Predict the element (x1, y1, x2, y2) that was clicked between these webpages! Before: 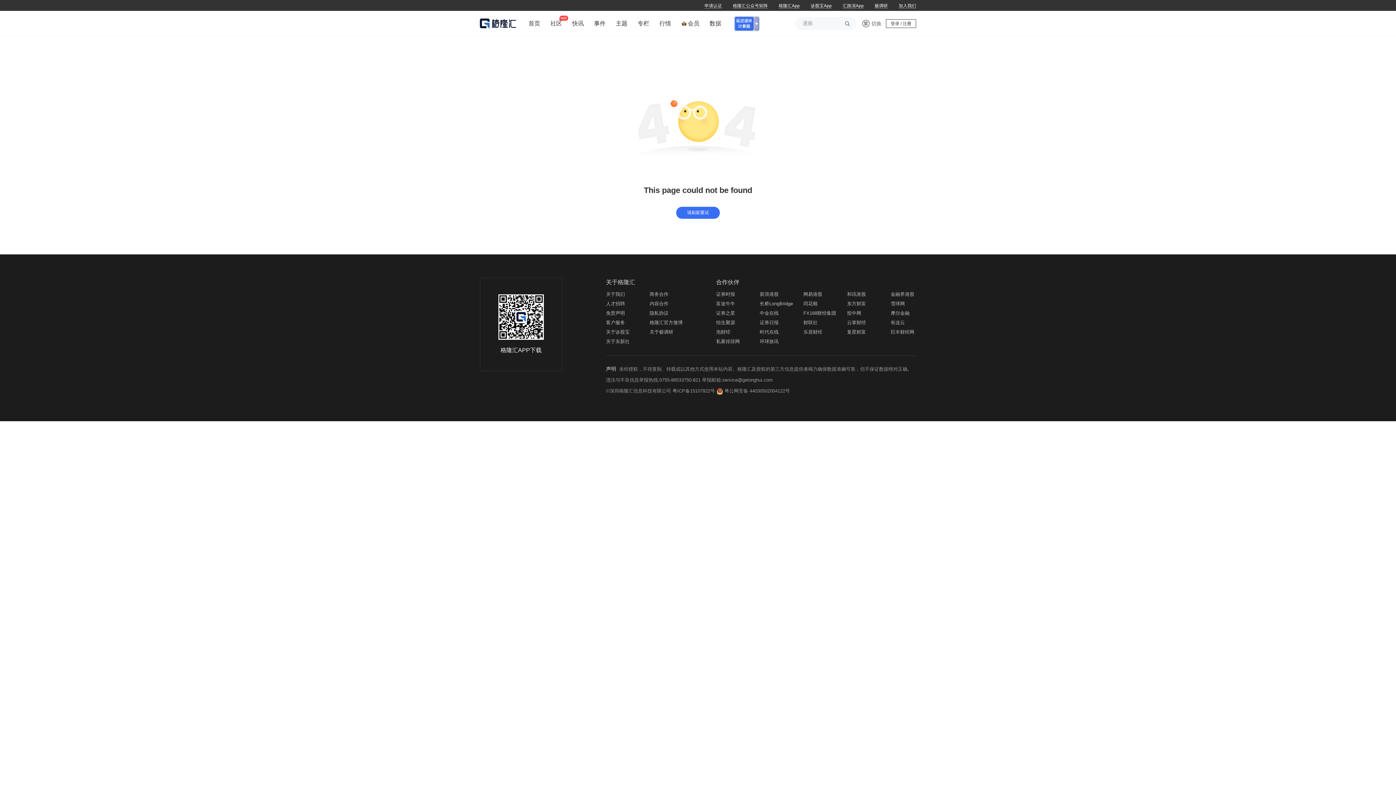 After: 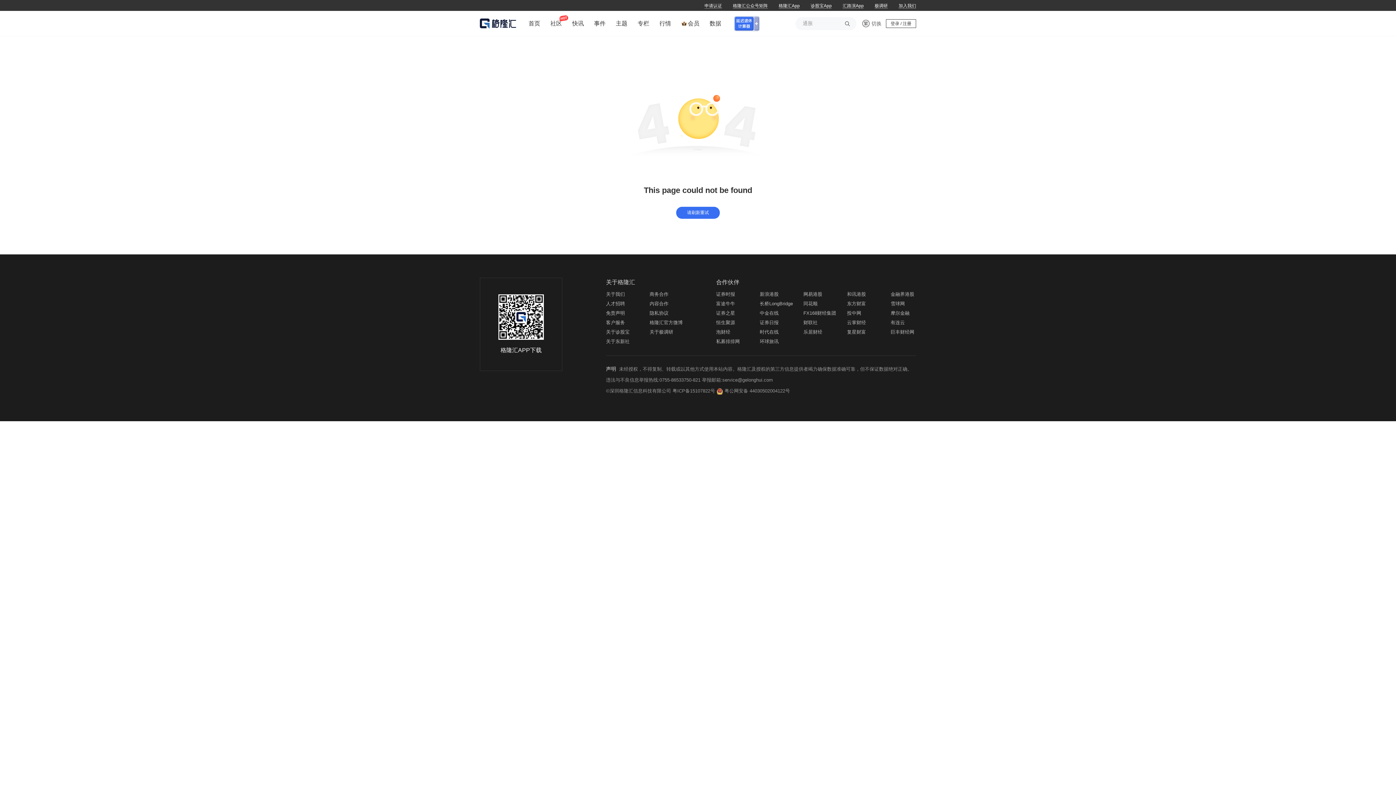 Action: bbox: (649, 310, 668, 316) label: 隐私协议